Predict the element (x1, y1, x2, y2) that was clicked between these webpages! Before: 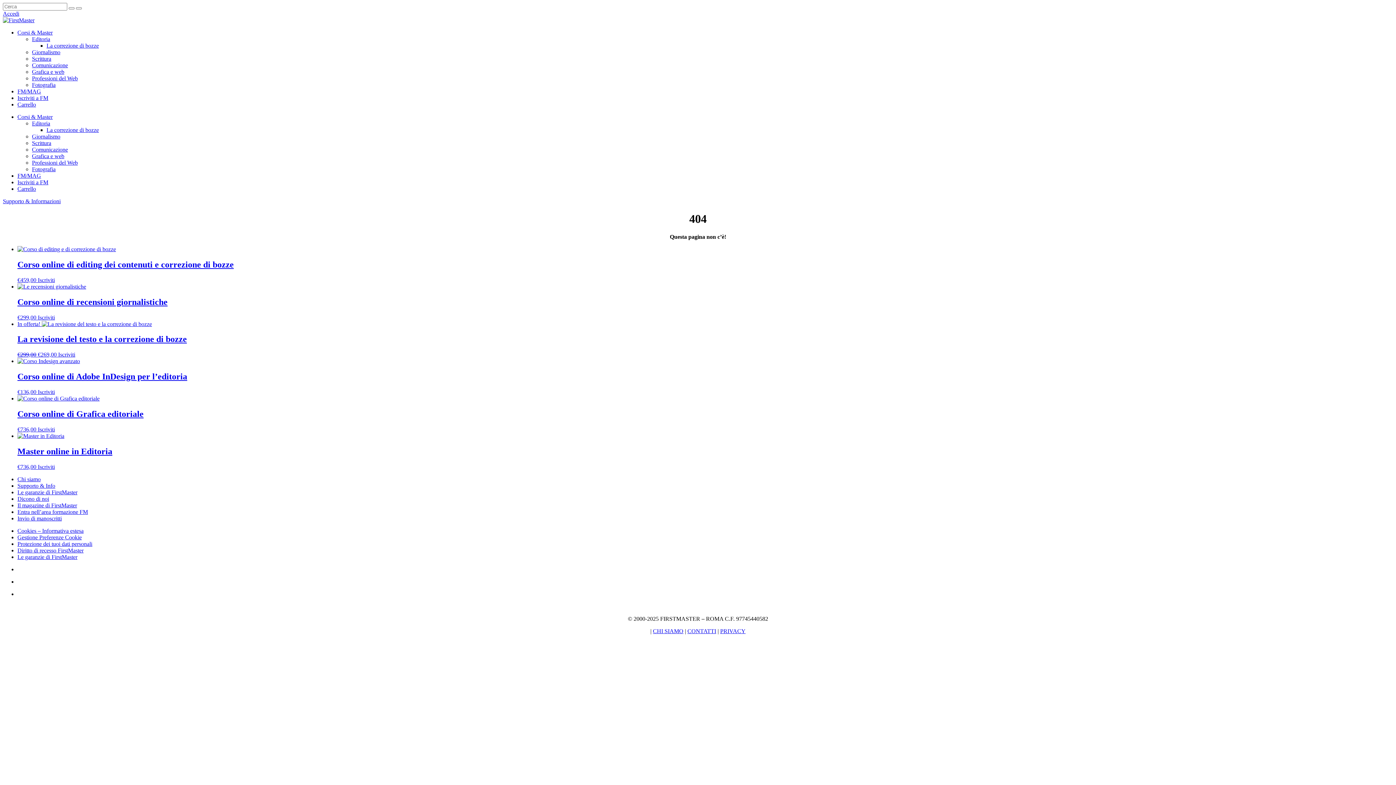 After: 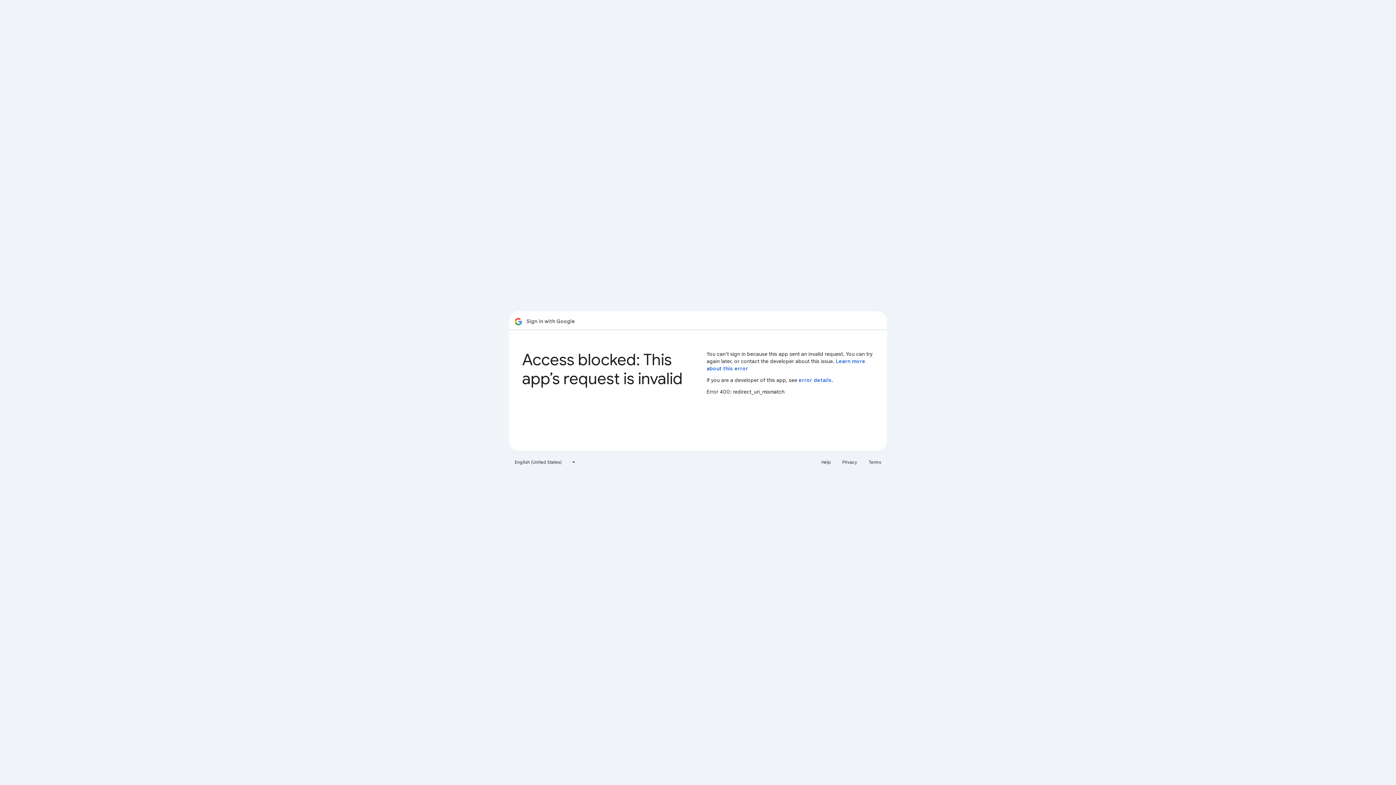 Action: label:  Google bbox: (2, 655, 27, 661)